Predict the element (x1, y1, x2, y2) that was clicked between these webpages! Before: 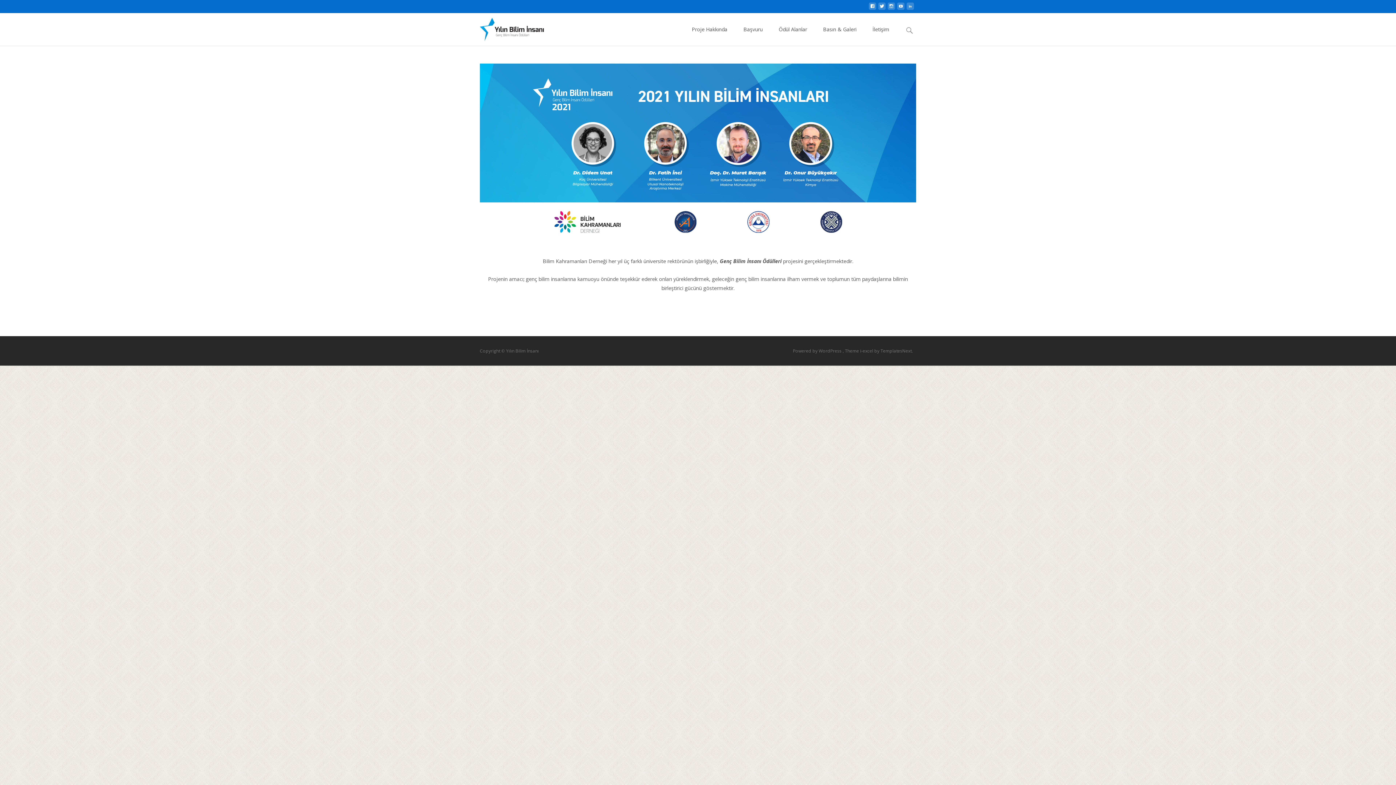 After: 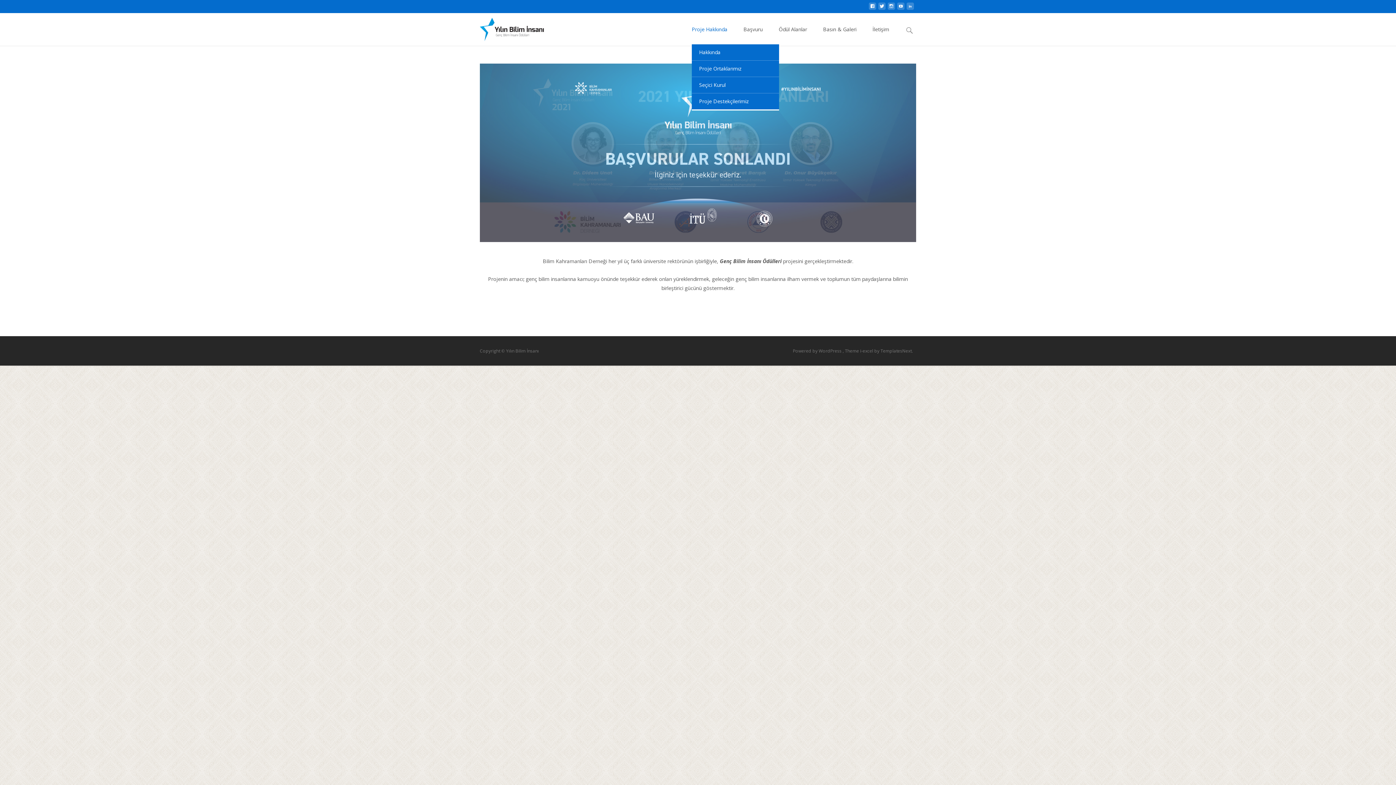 Action: label: Proje Hakkında bbox: (692, 13, 727, 45)